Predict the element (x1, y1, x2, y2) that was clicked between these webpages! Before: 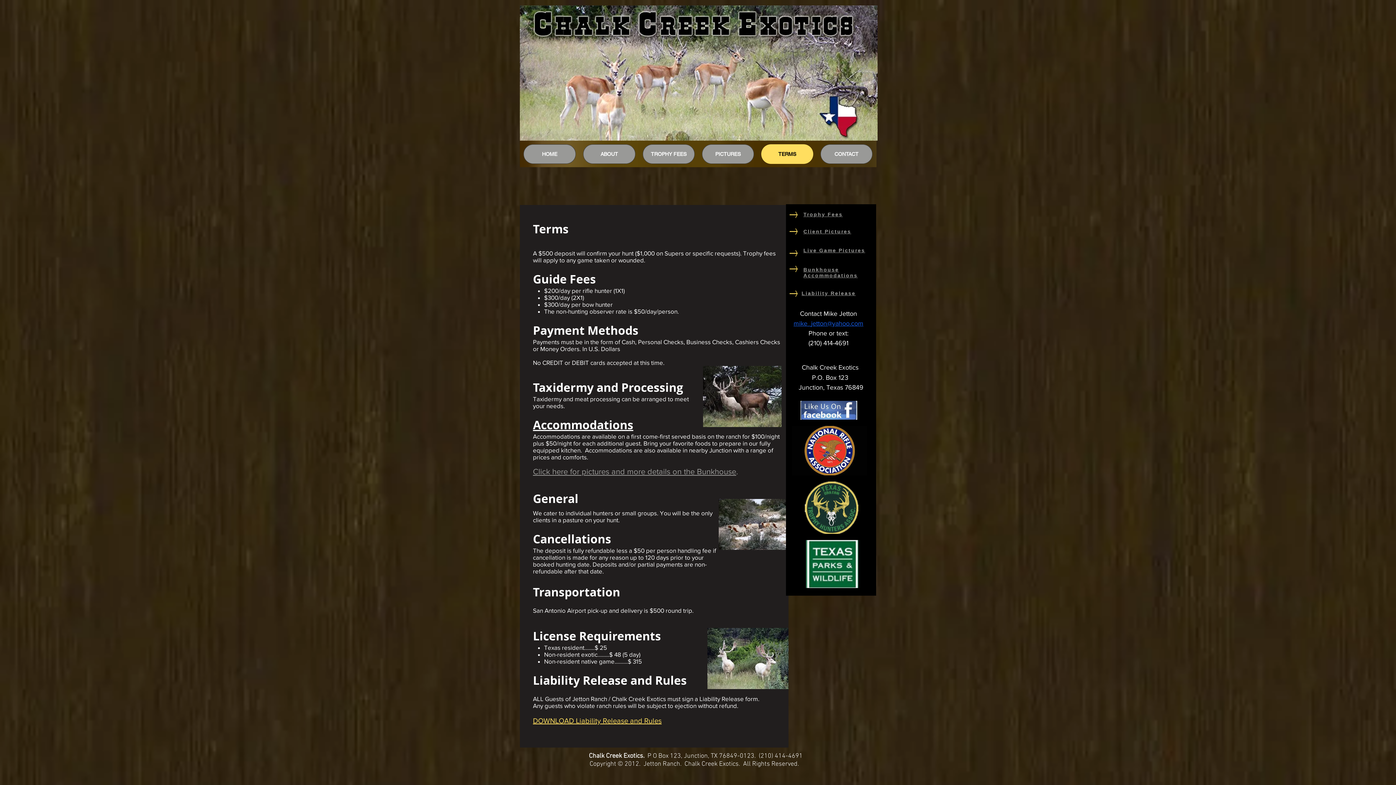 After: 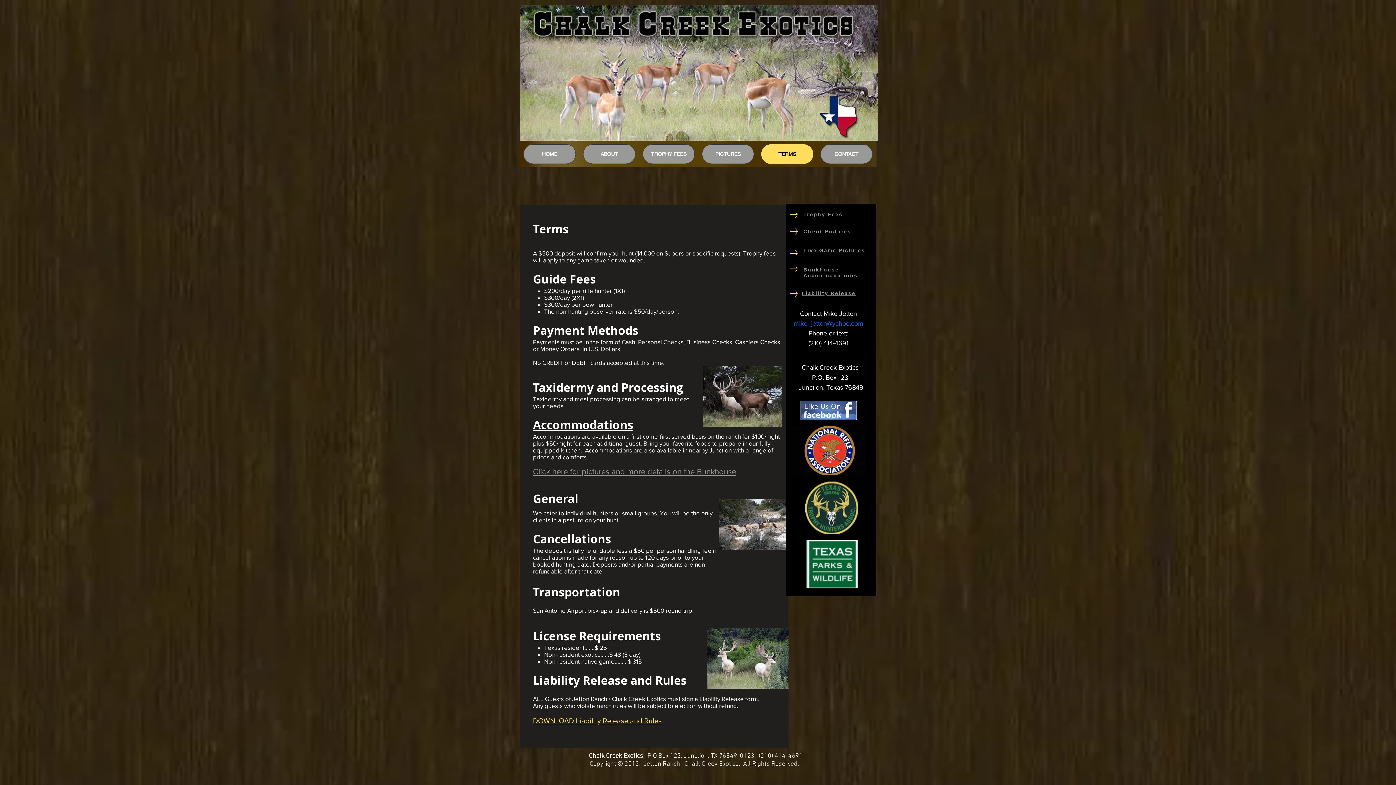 Action: bbox: (801, 290, 855, 296) label: Liability Release